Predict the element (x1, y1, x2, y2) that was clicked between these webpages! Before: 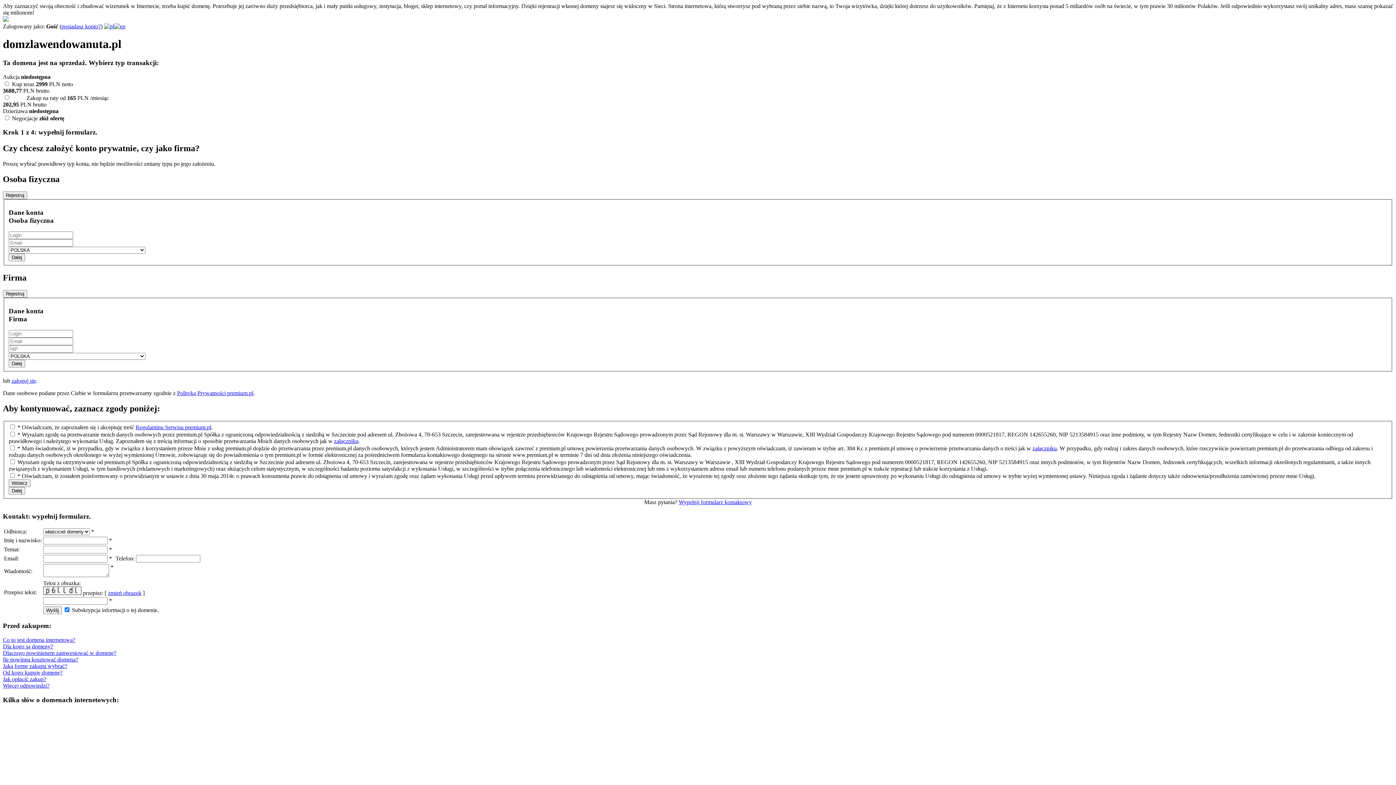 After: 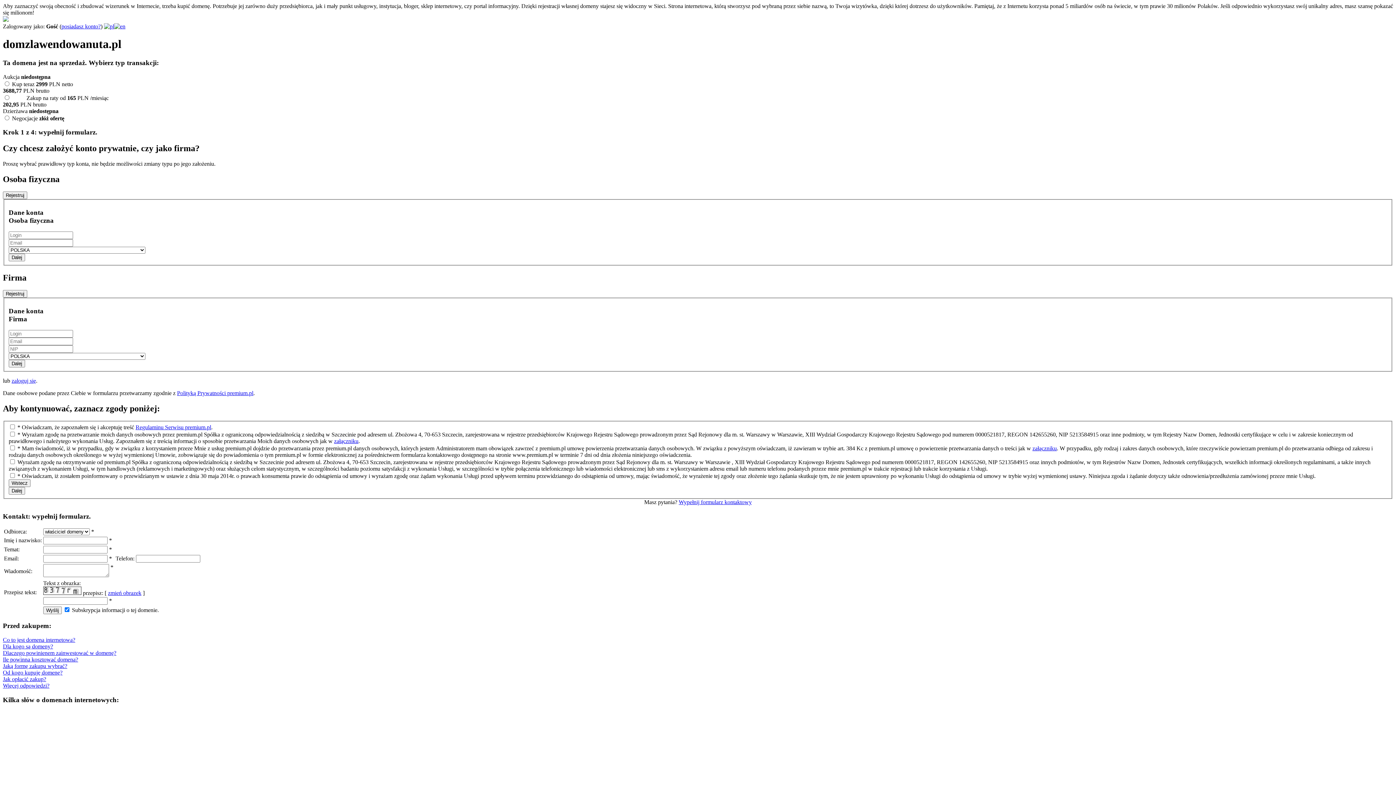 Action: bbox: (104, 23, 114, 29)